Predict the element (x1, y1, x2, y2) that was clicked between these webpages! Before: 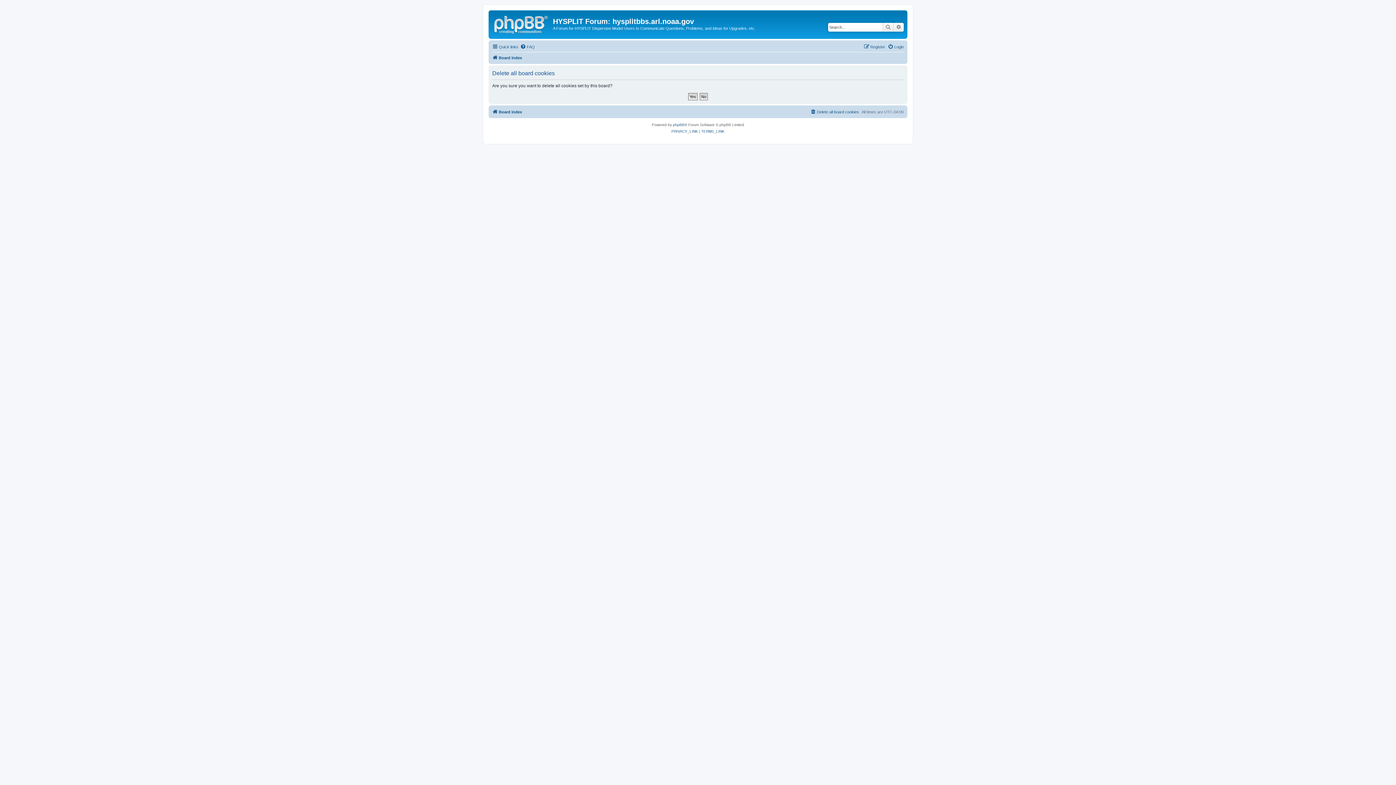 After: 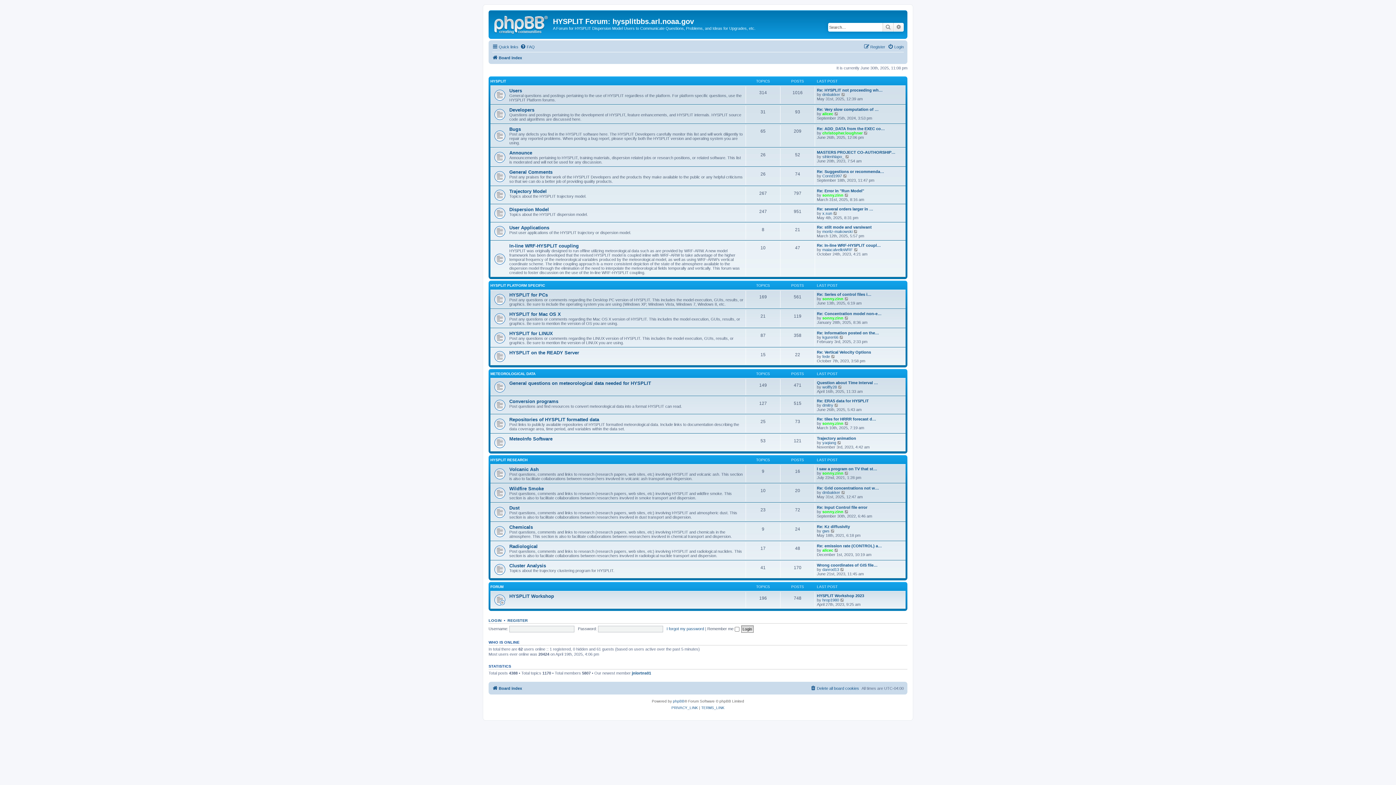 Action: bbox: (492, 107, 522, 116) label: Board index